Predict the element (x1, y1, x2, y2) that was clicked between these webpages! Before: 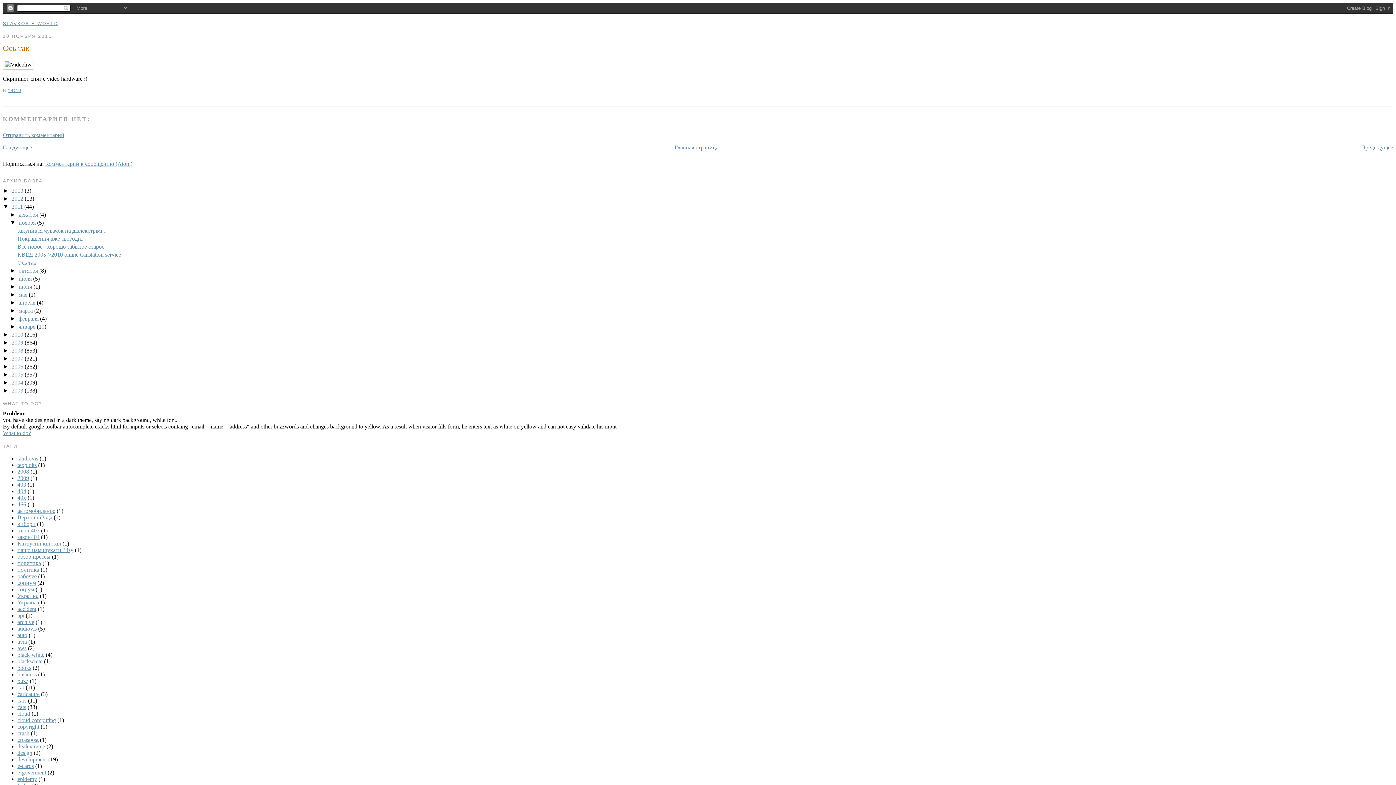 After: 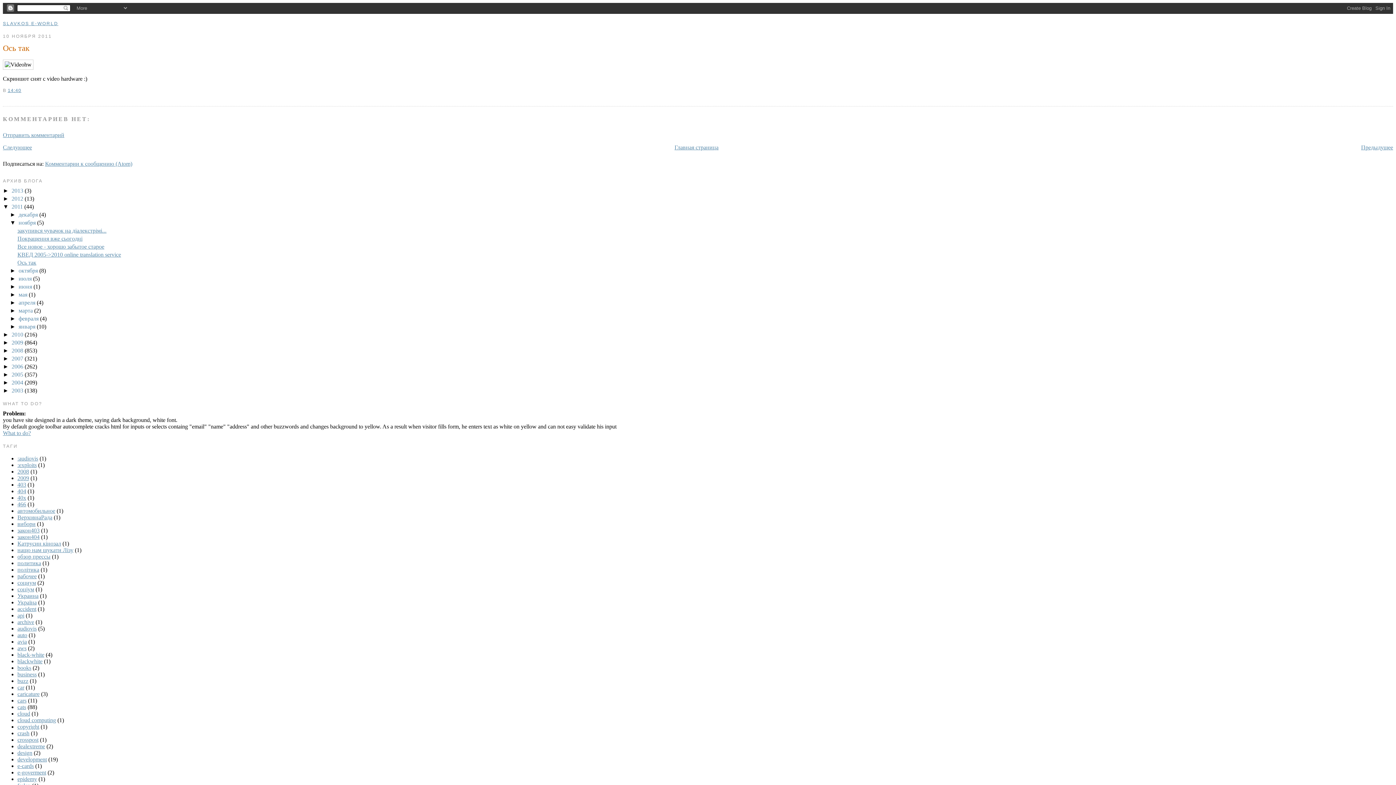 Action: label: Ось так bbox: (2, 42, 1393, 53)